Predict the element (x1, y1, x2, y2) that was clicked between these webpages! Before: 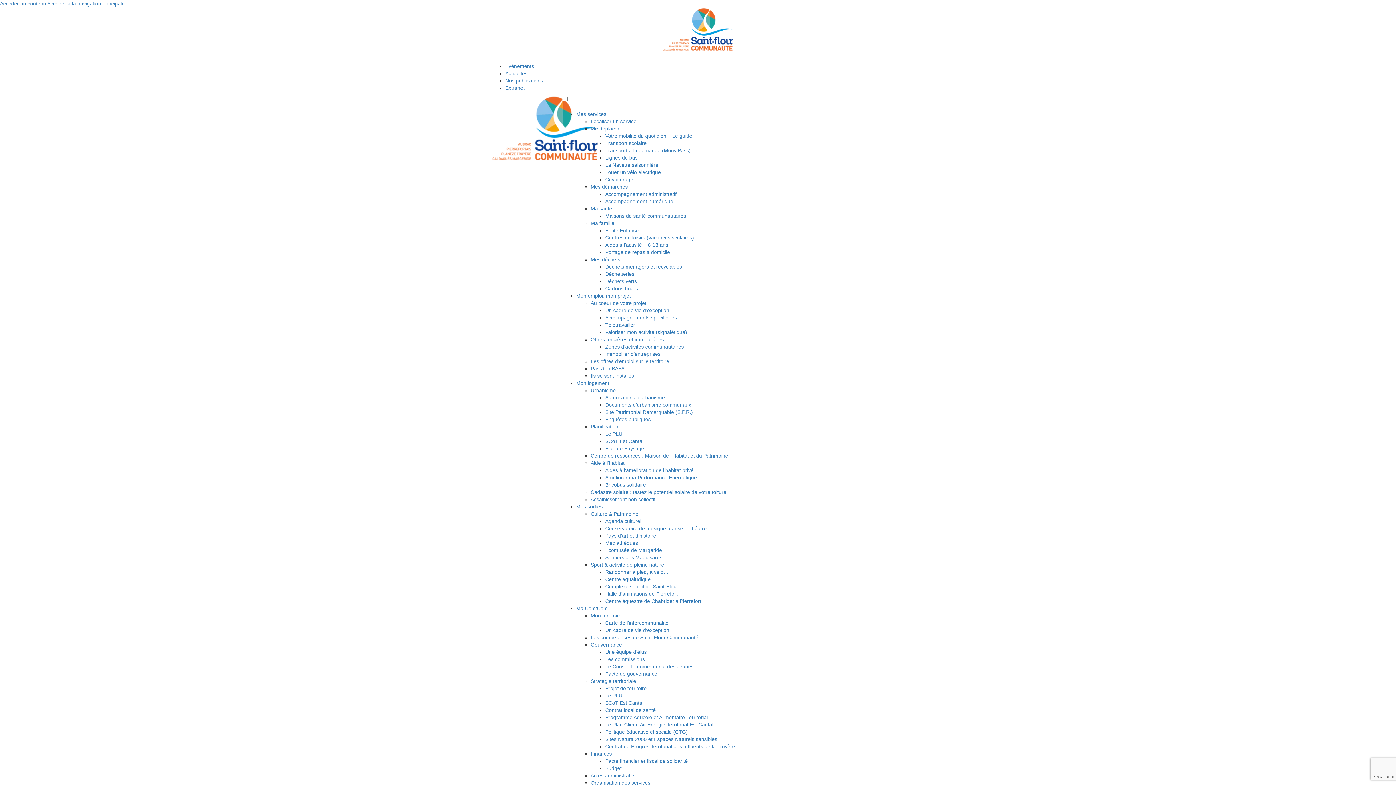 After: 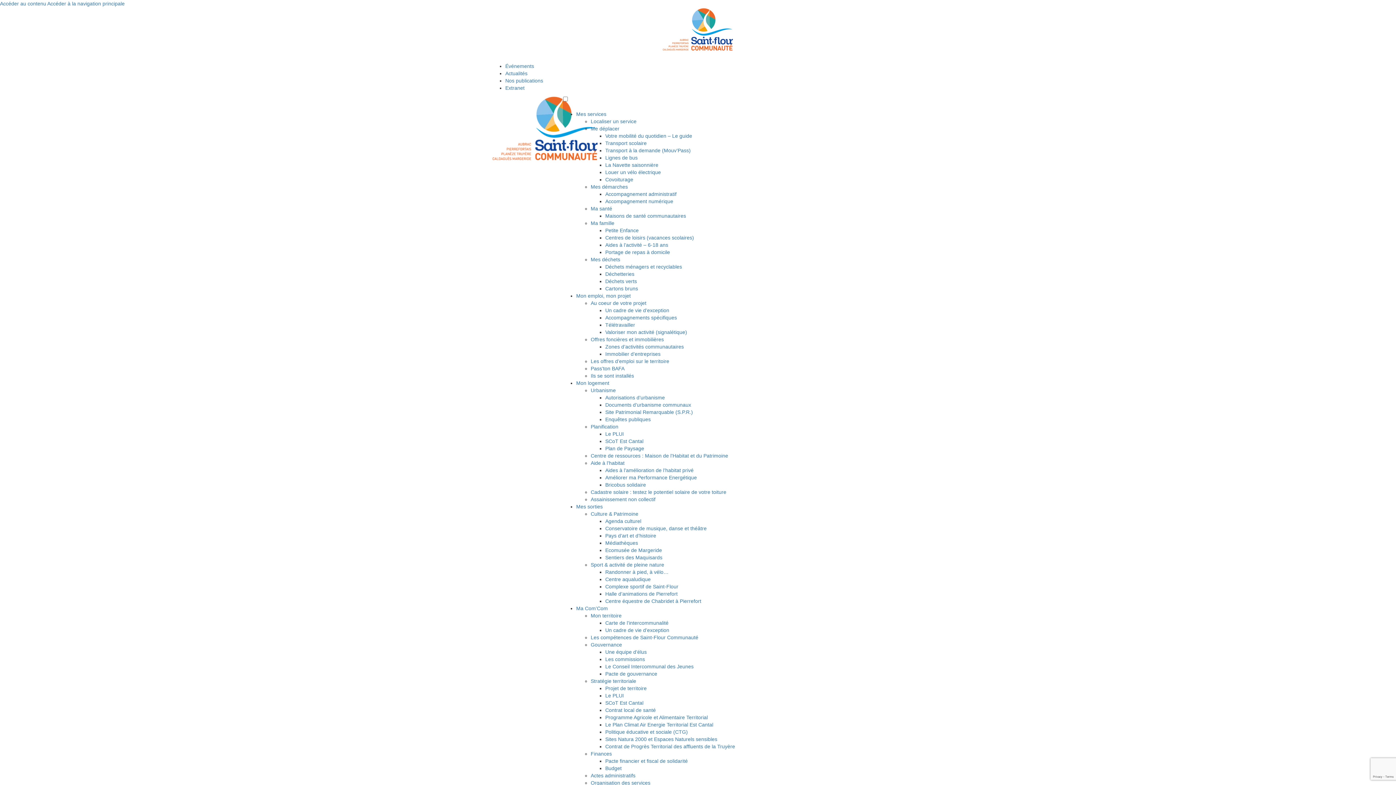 Action: label: Le PLUI bbox: (605, 431, 624, 437)